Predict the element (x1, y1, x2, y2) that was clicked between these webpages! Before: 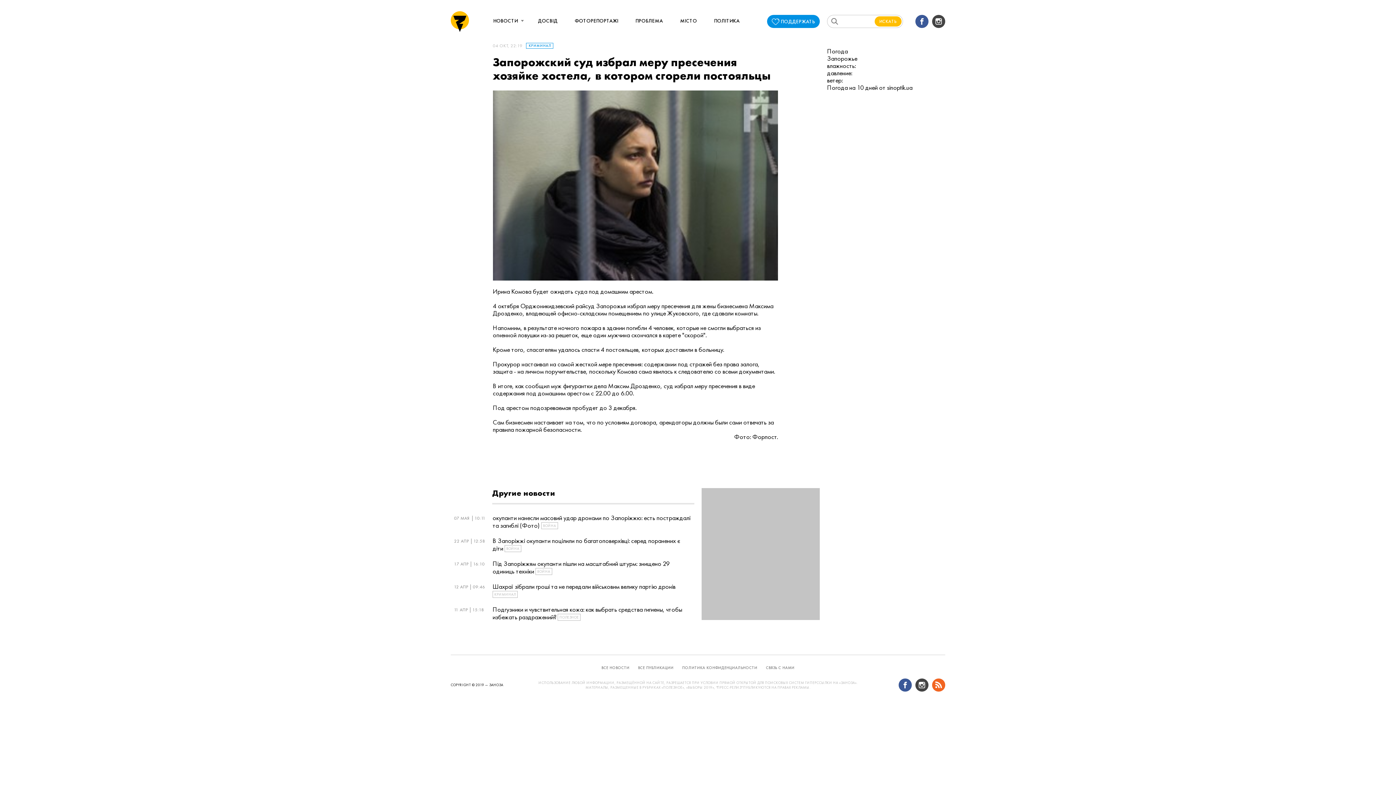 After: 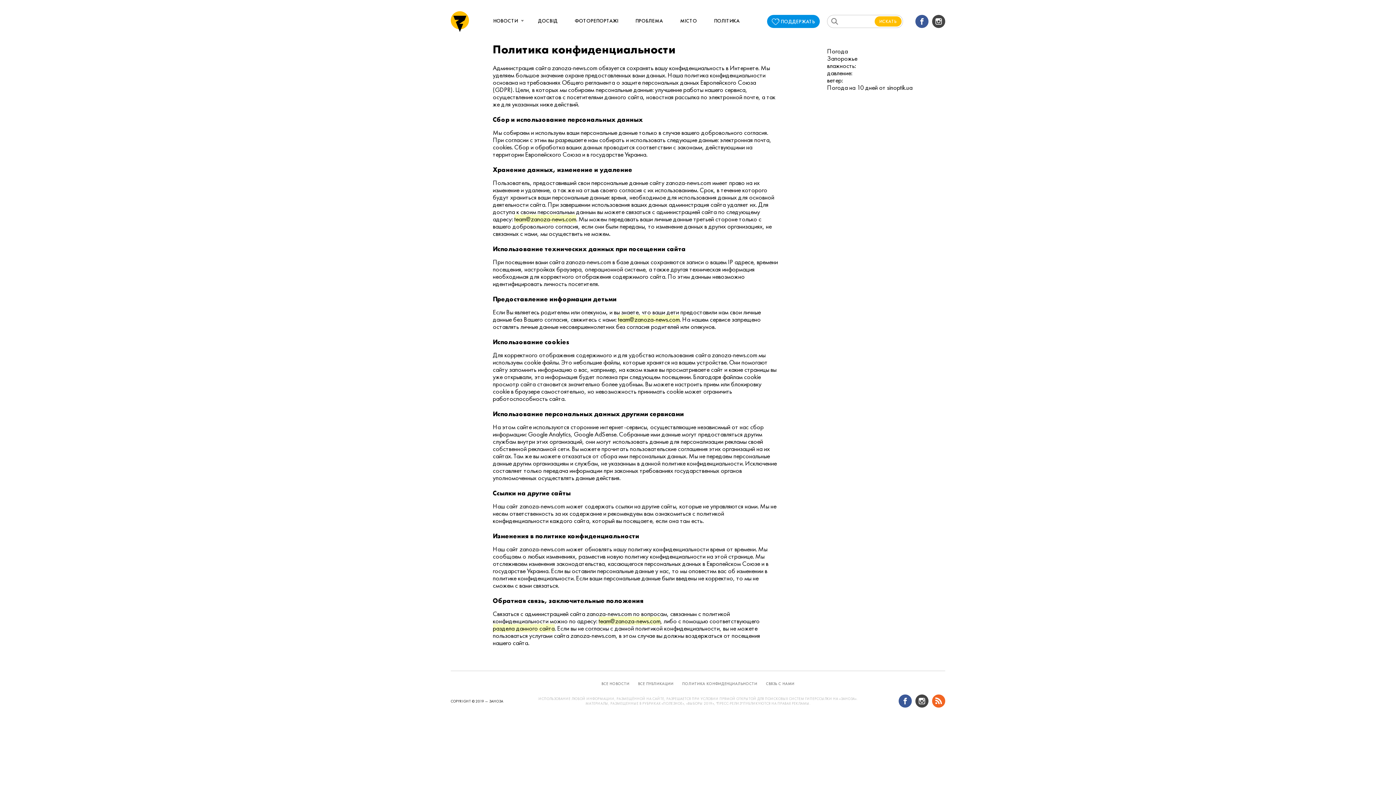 Action: label: ПОЛИТИКА КОНФИДЕНЦИАЛЬНОСТИ bbox: (682, 662, 757, 673)